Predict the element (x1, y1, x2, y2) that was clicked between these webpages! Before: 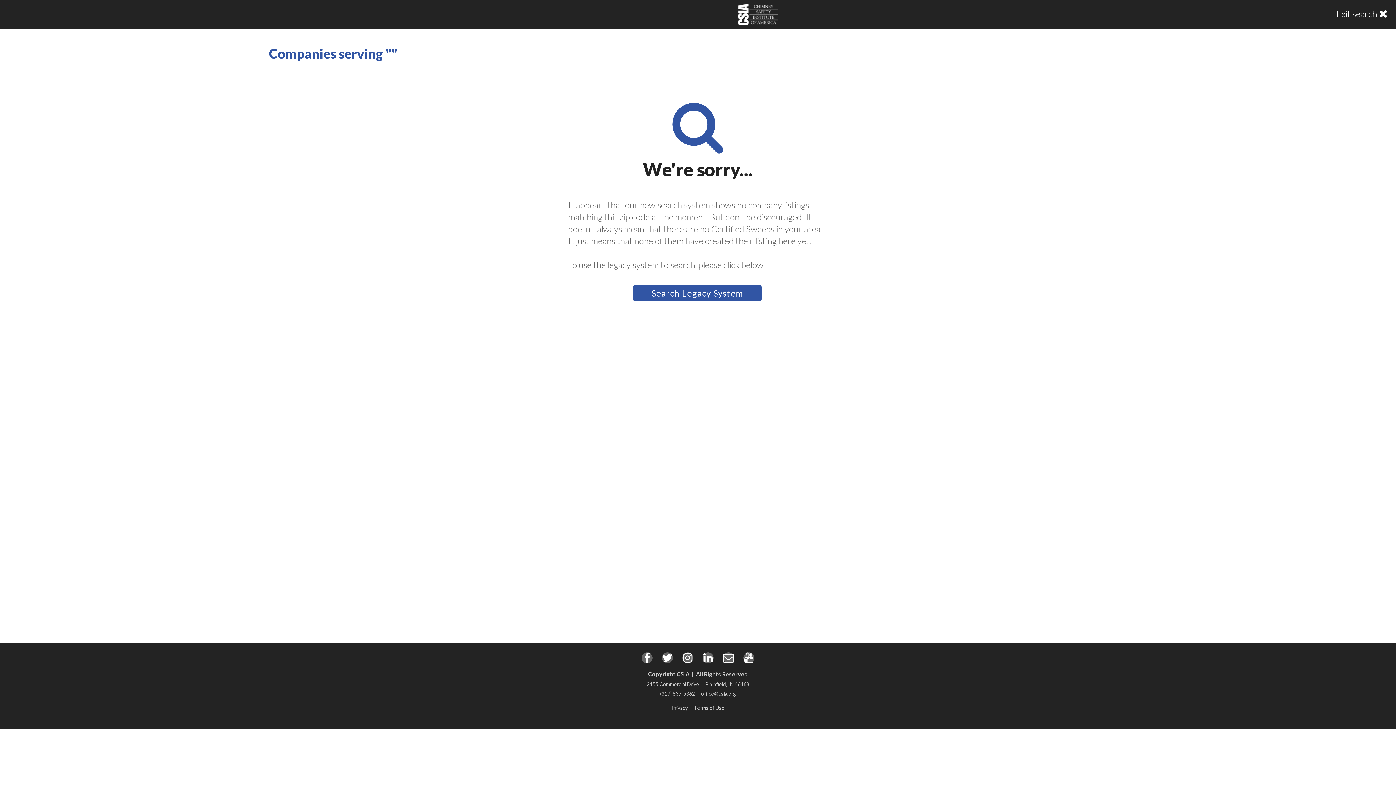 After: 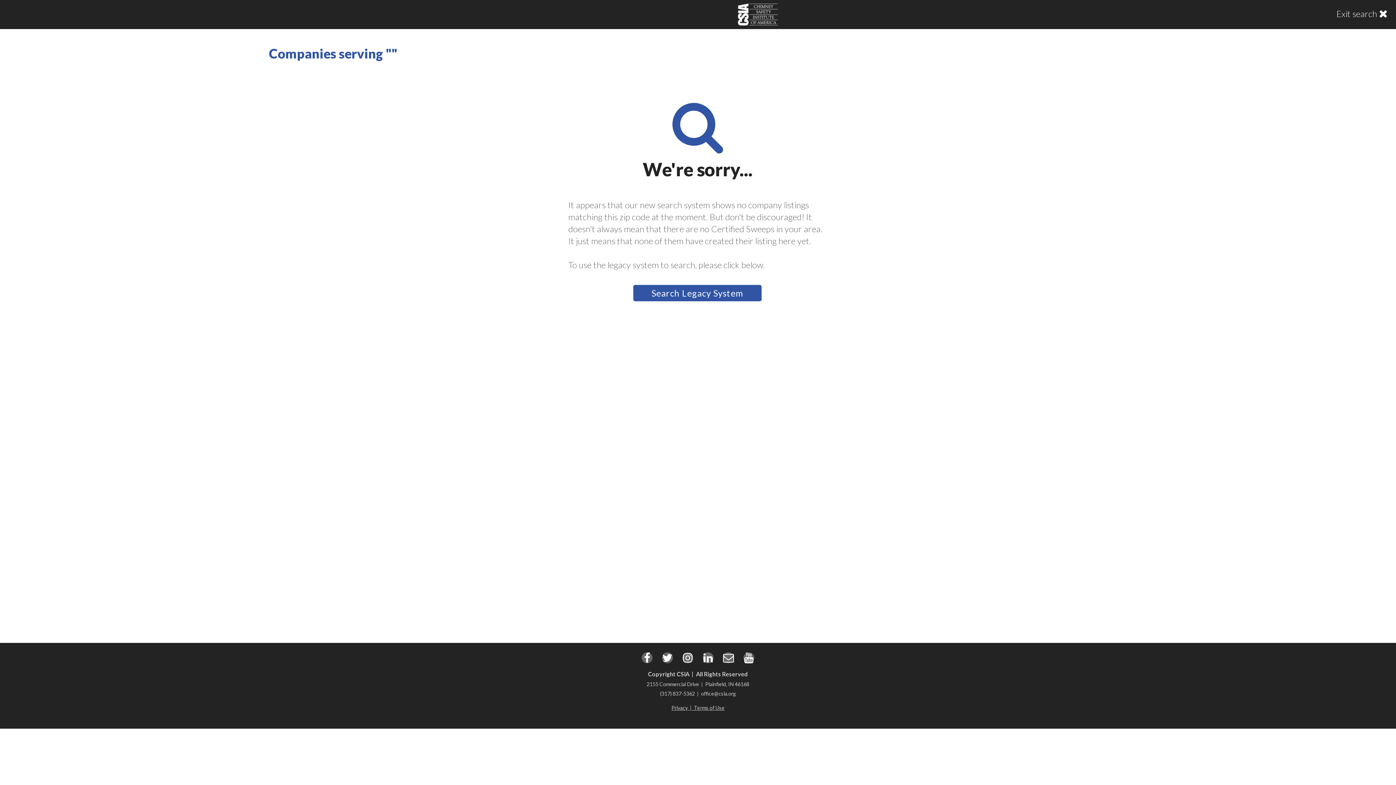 Action: label: Terms of Use bbox: (694, 705, 724, 711)